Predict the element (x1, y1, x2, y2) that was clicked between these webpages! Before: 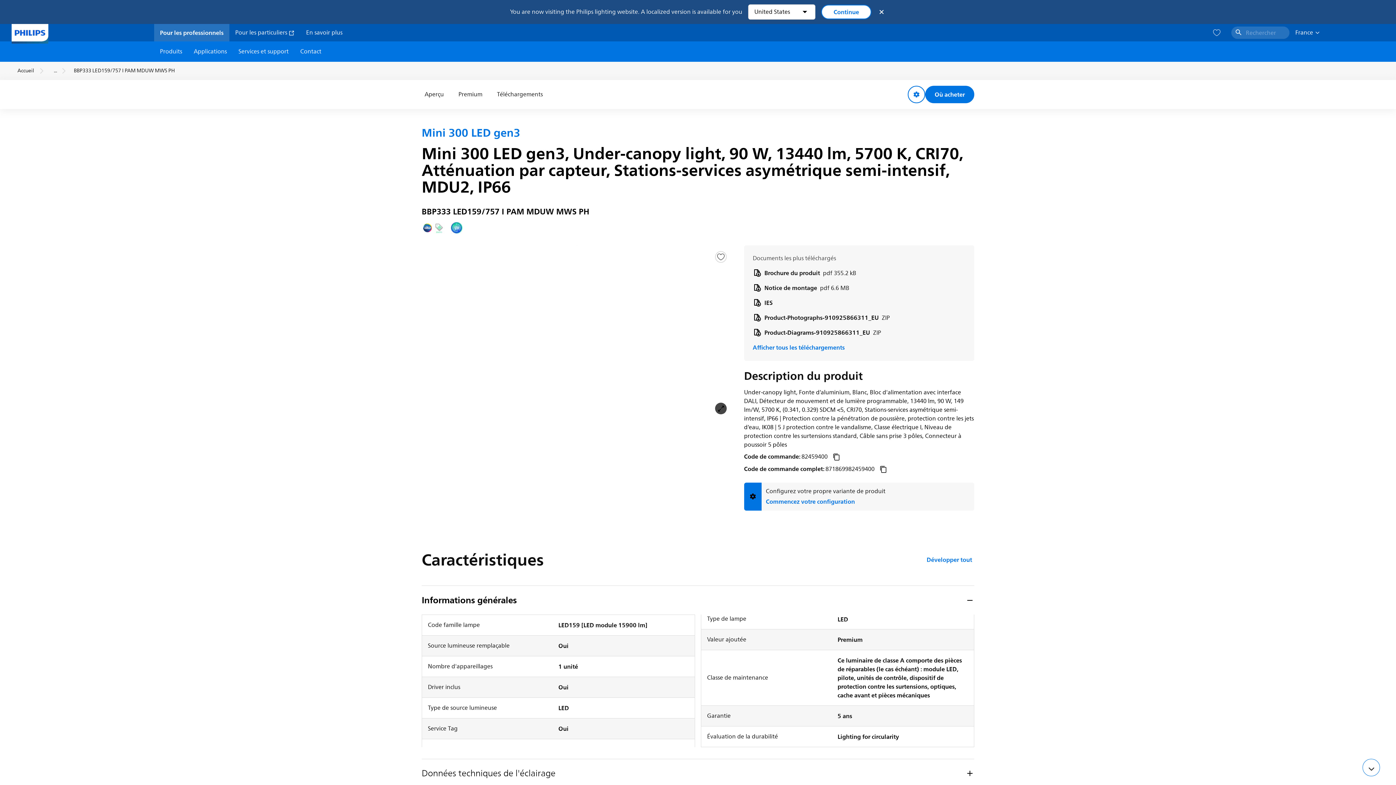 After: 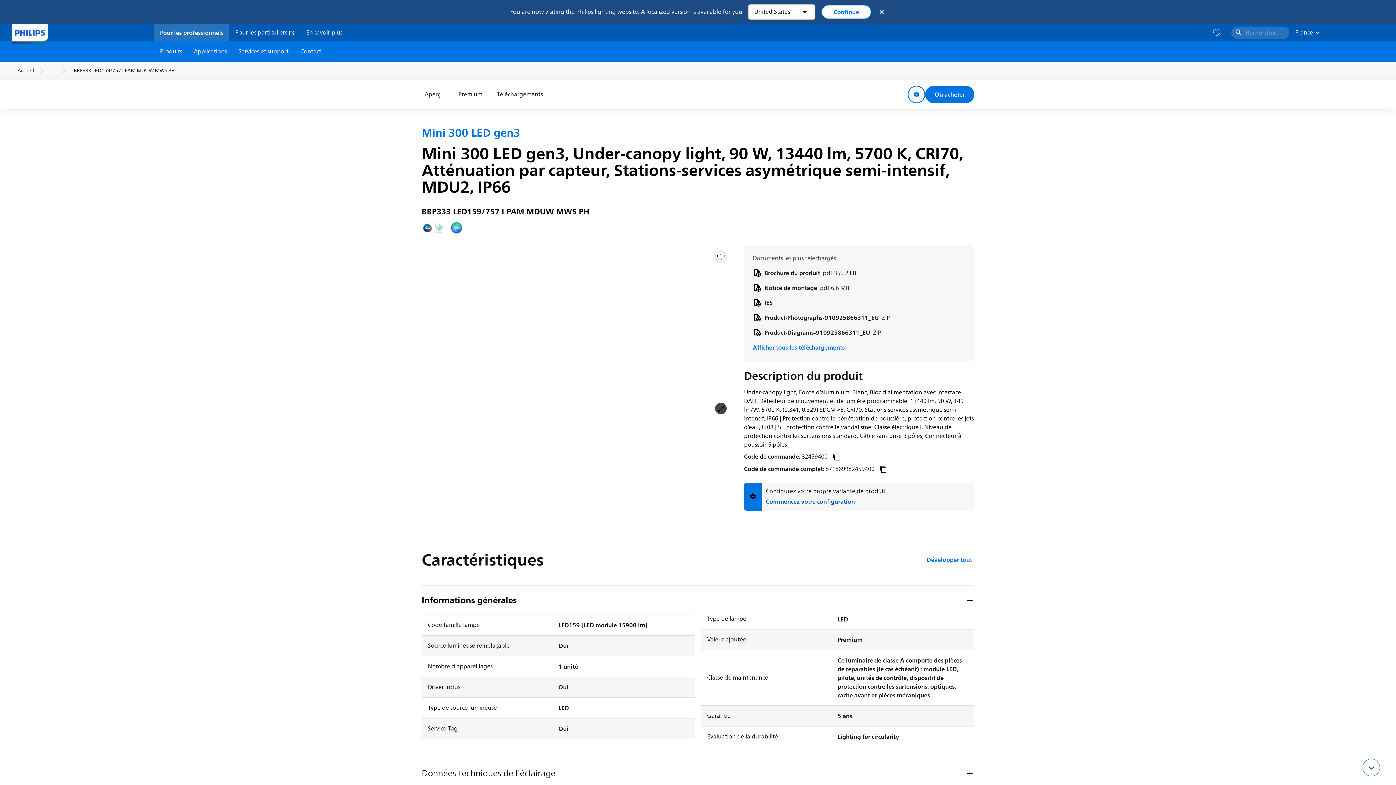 Action: label: Commencez votre configuration bbox: (766, 497, 855, 506)